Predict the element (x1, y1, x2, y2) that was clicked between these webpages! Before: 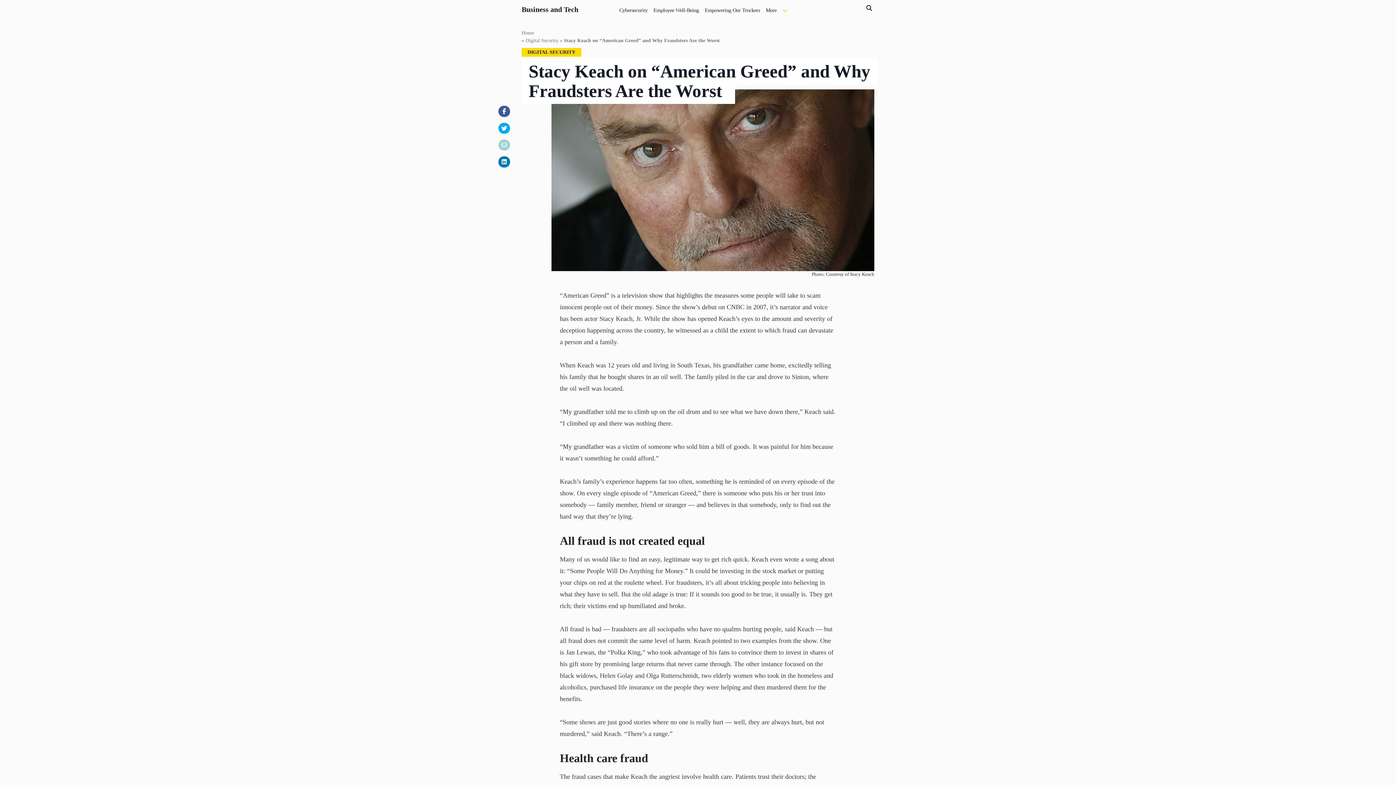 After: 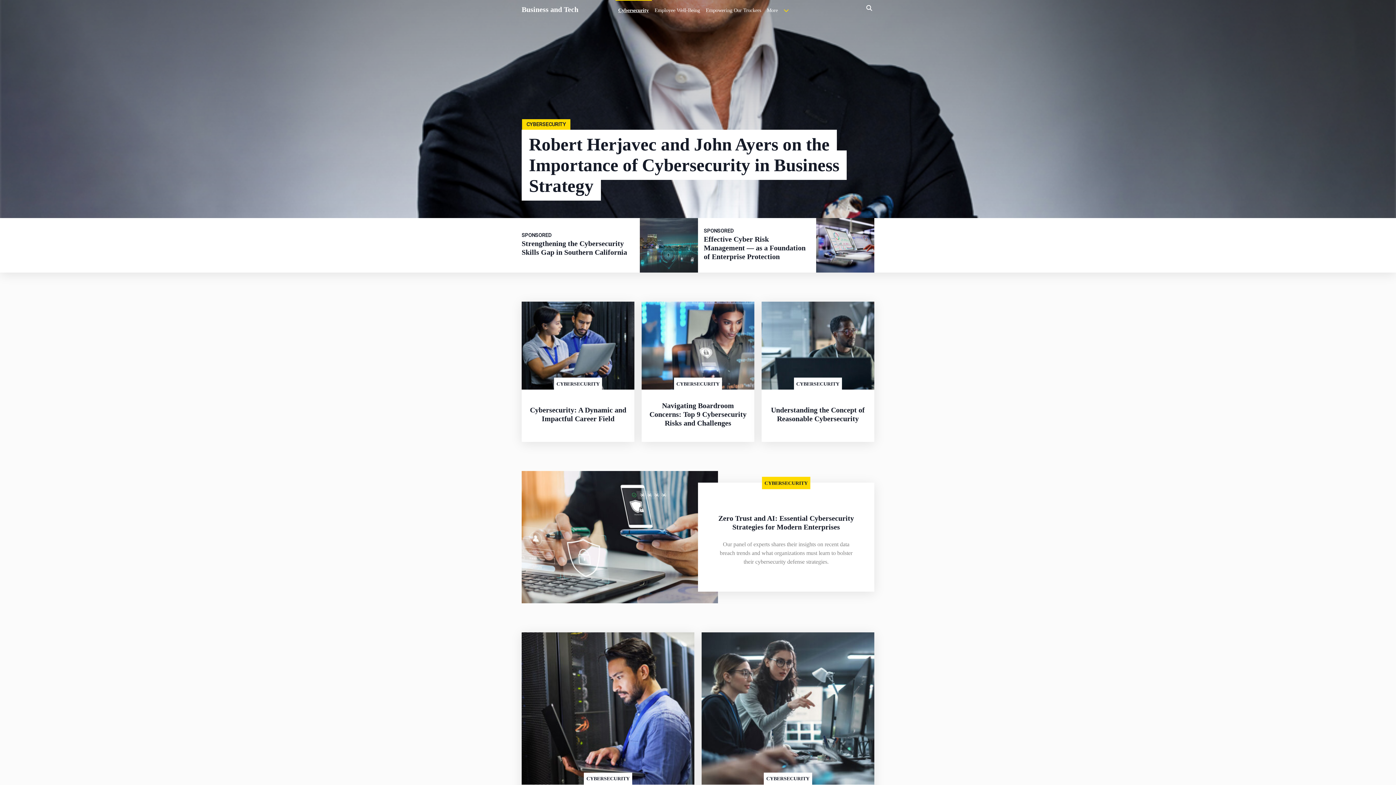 Action: bbox: (616, 0, 650, 17) label: Cybersecurity